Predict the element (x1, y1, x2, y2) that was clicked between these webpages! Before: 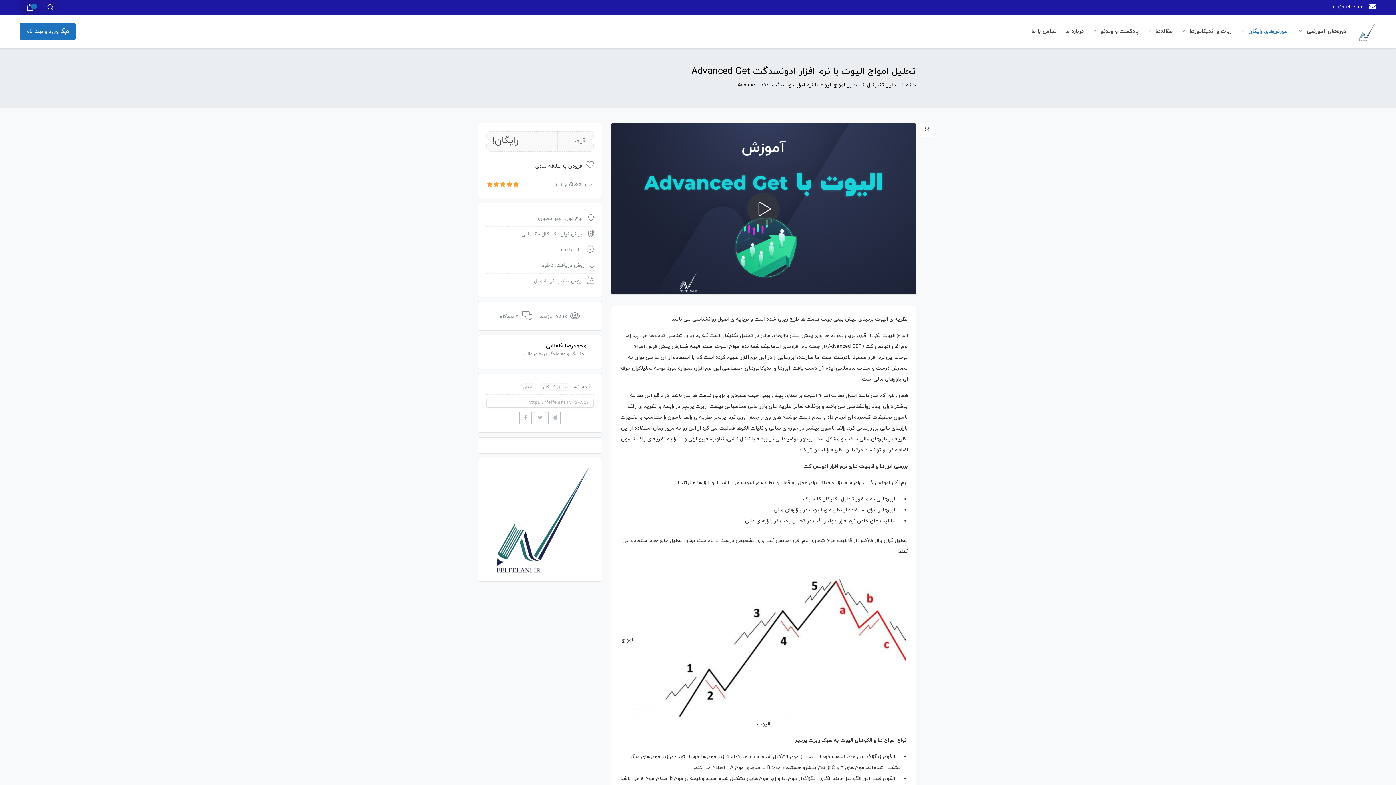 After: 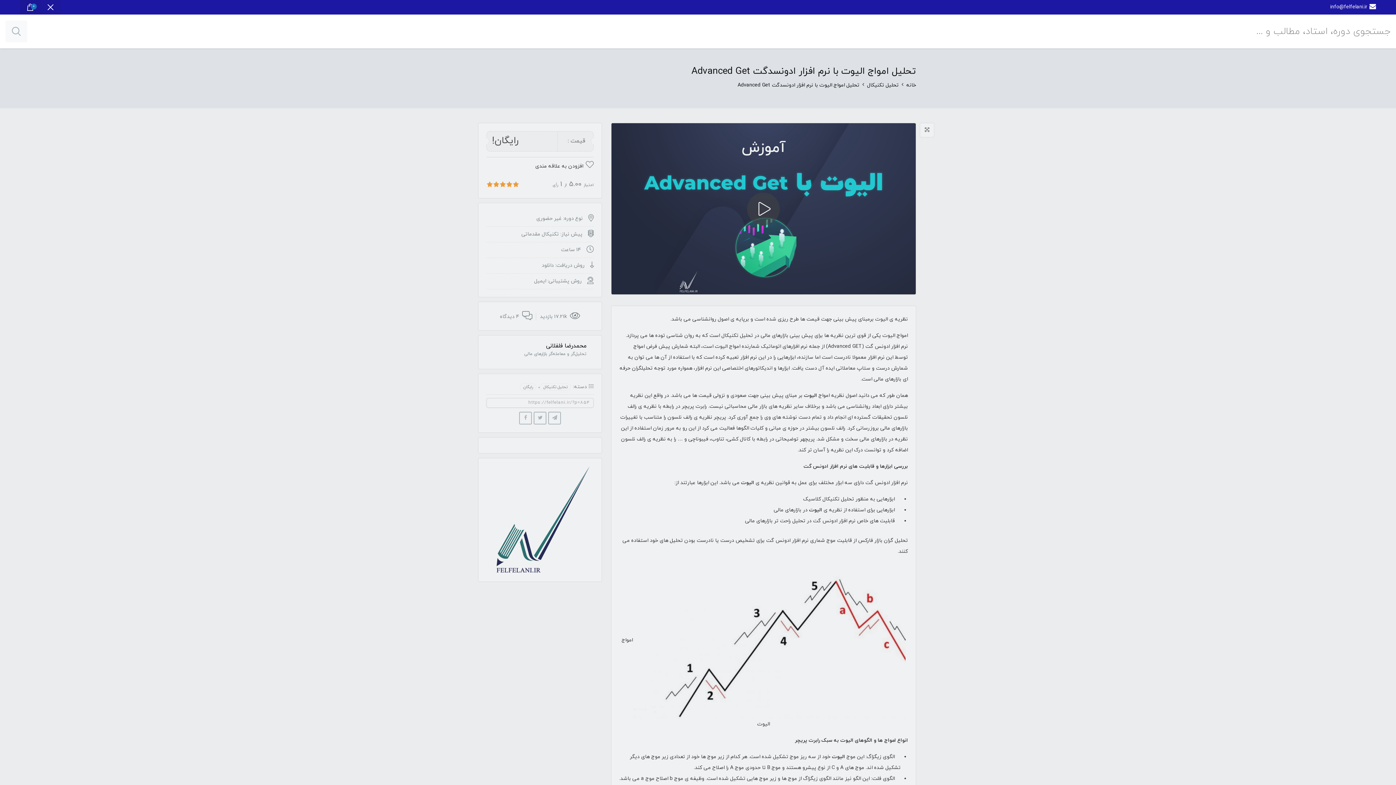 Action: bbox: (40, 0, 60, 14)